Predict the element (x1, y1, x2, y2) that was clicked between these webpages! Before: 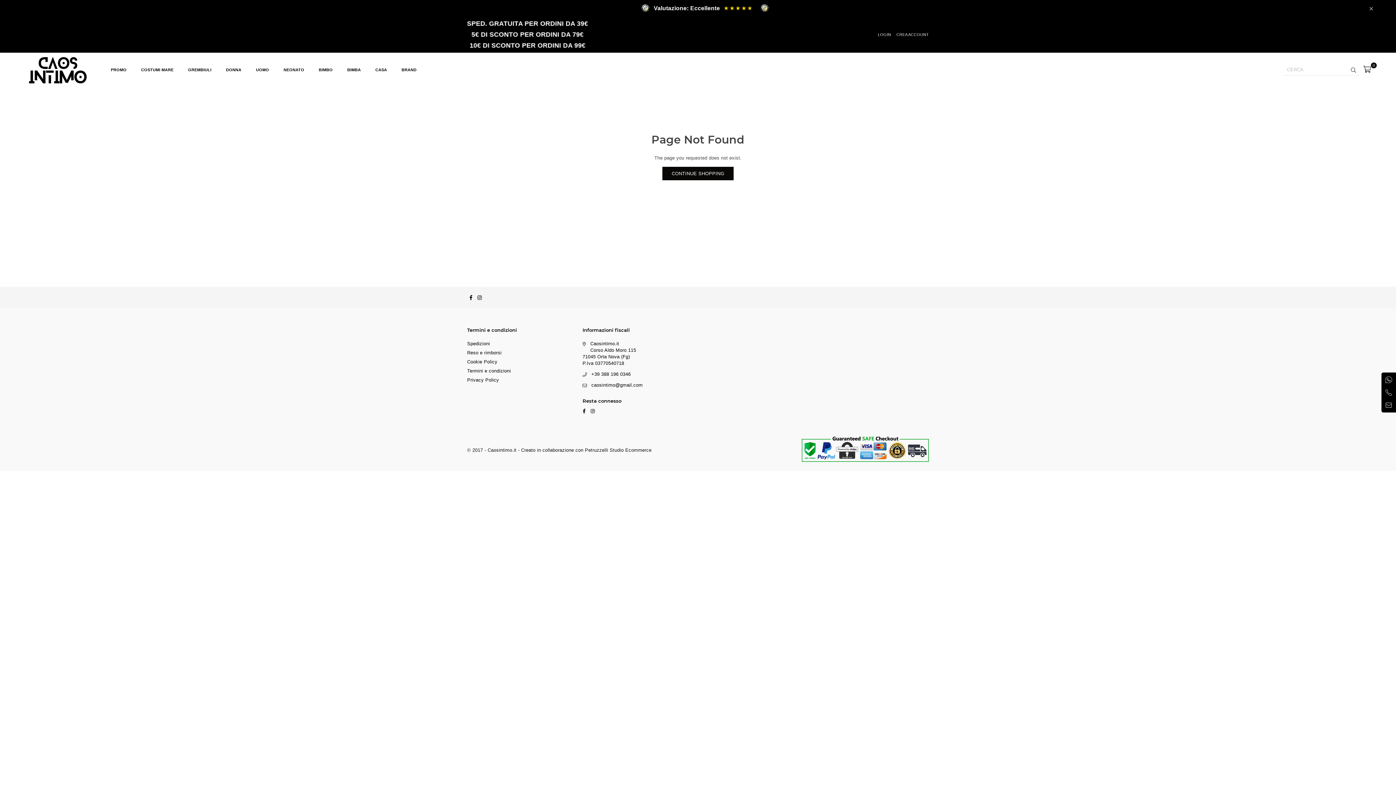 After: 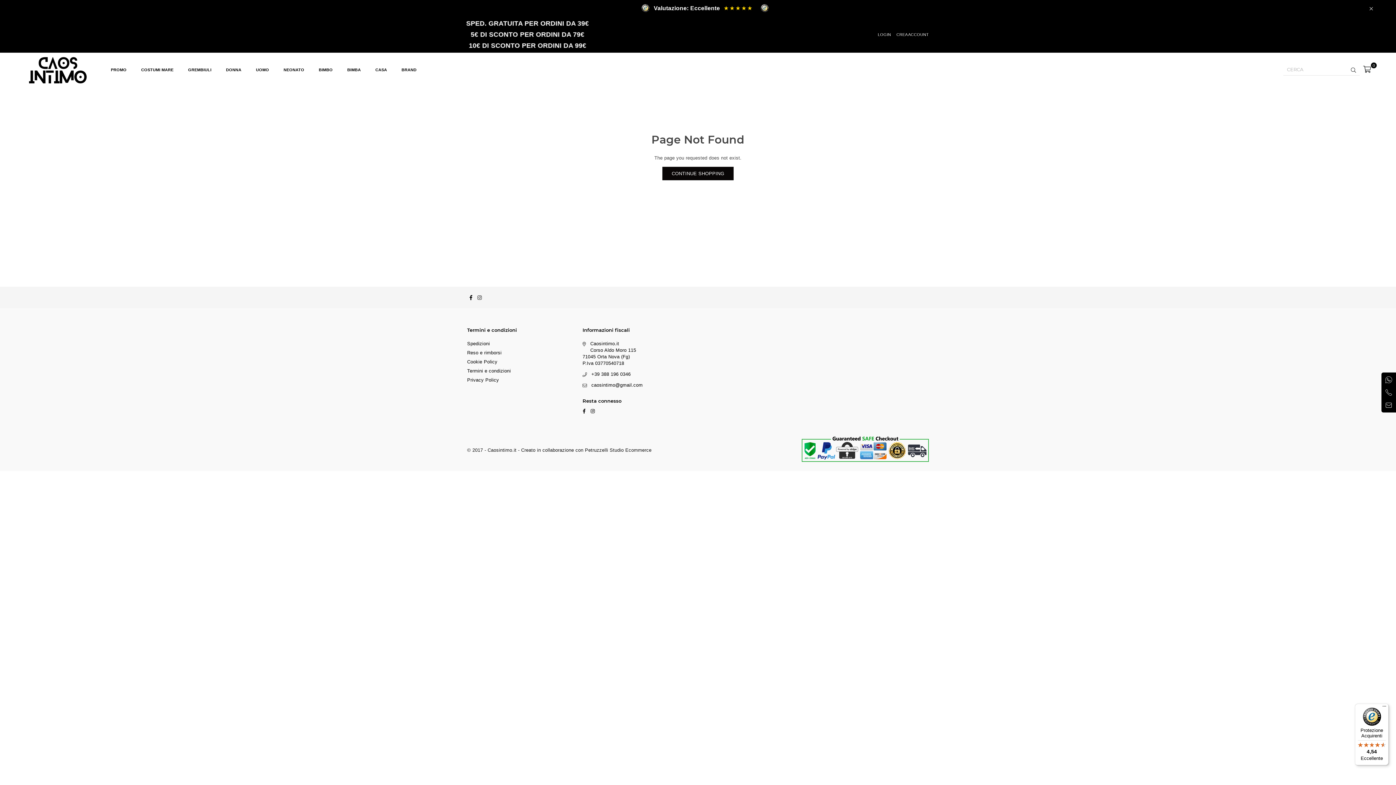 Action: bbox: (475, 294, 484, 300) label: Instagram